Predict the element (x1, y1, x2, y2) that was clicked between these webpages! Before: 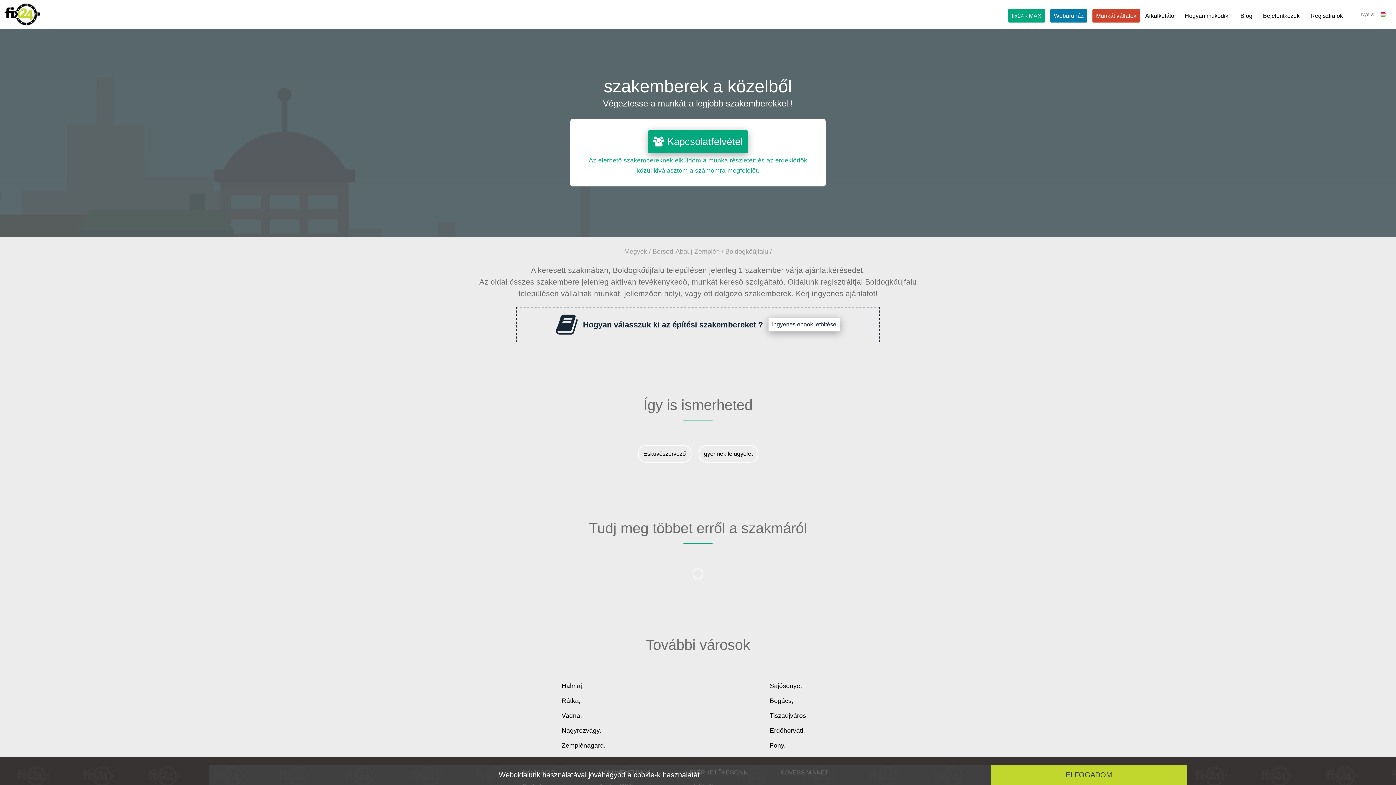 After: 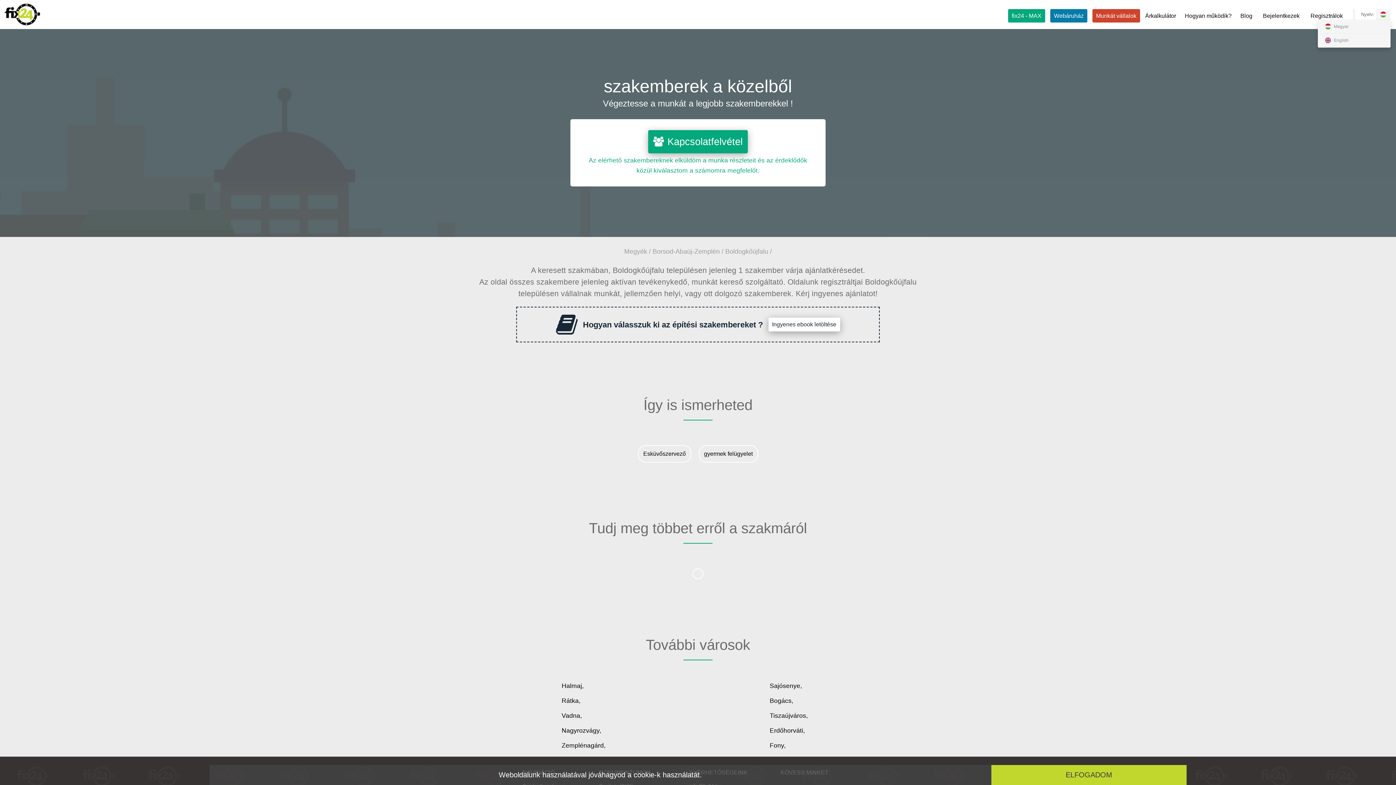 Action: bbox: (1376, 8, 1390, 19)